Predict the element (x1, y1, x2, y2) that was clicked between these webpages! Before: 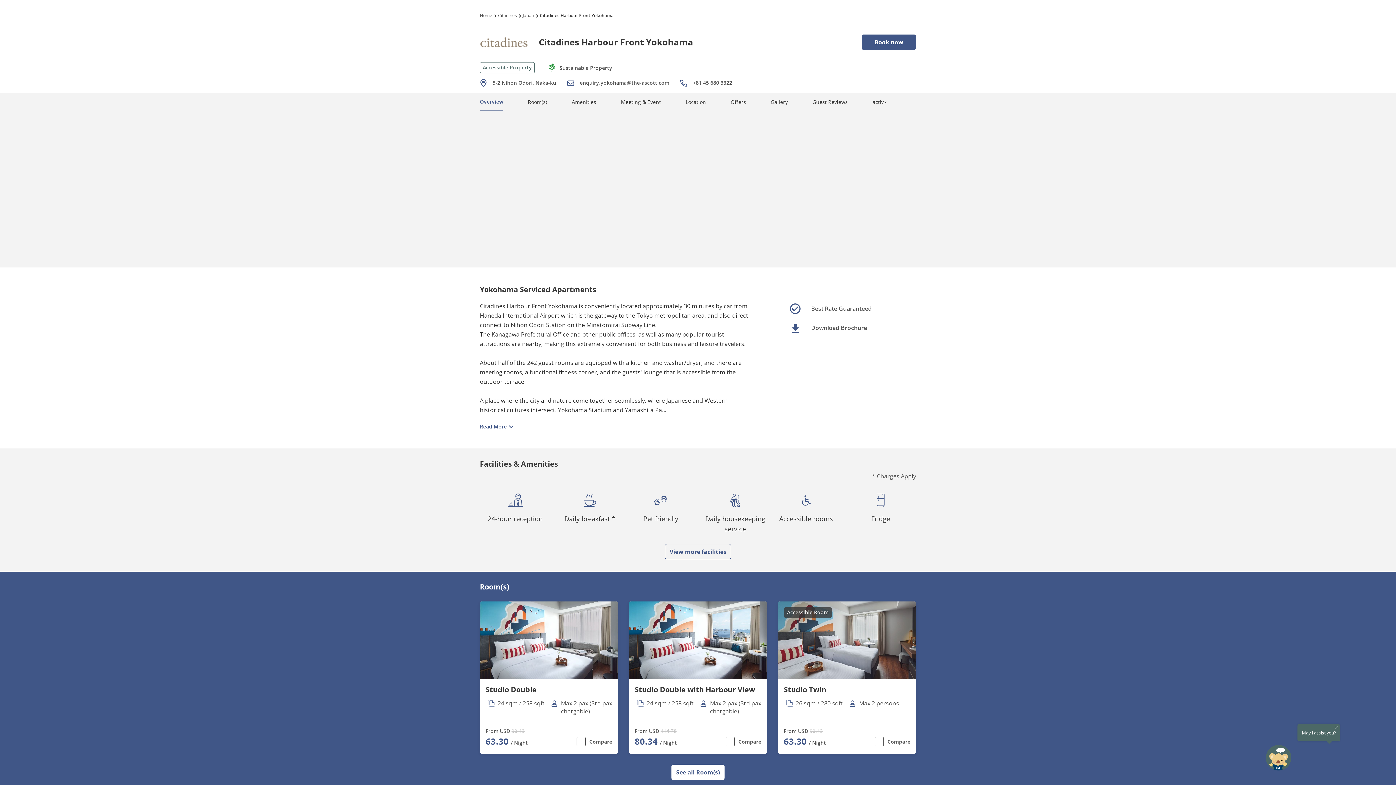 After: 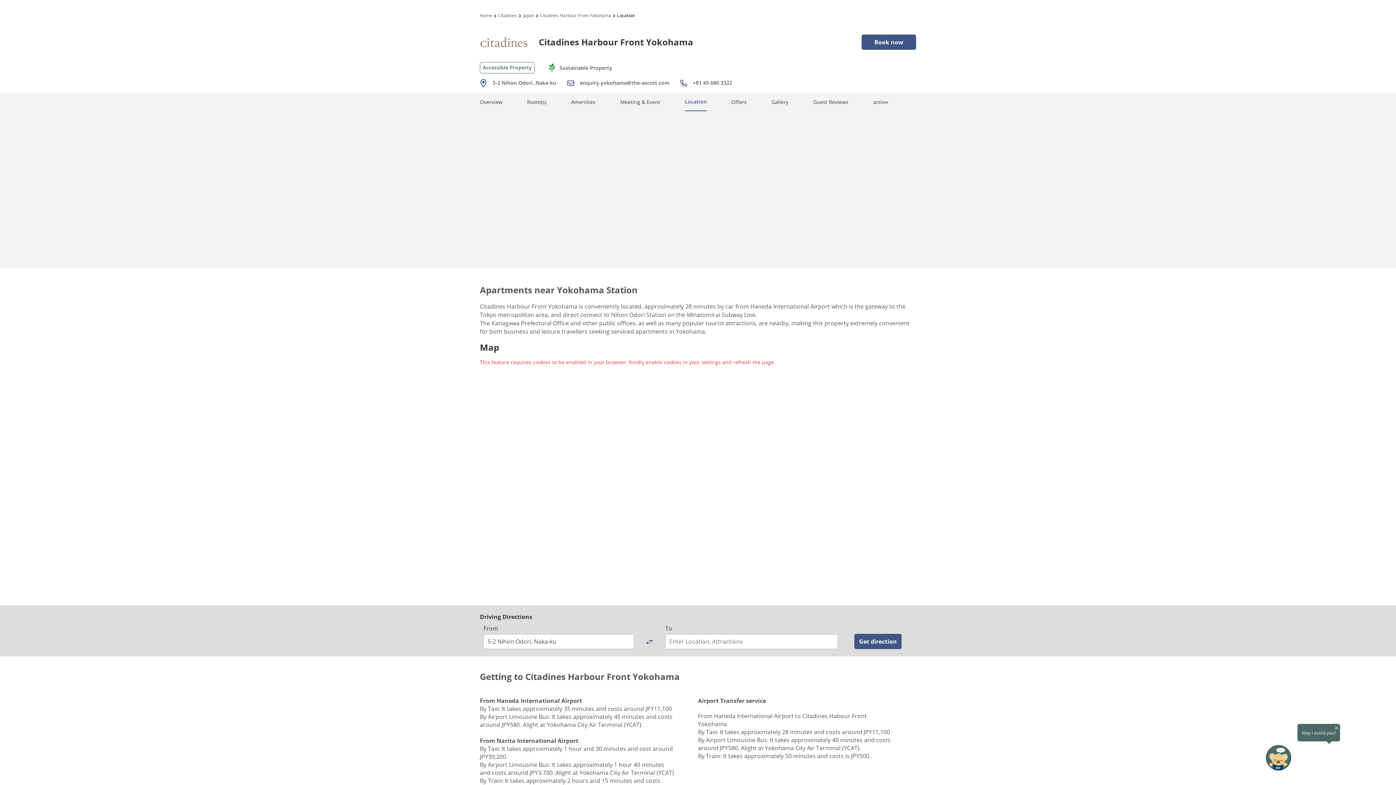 Action: label: 5-2 Nihon Odori, Naka-ku bbox: (480, 78, 556, 87)